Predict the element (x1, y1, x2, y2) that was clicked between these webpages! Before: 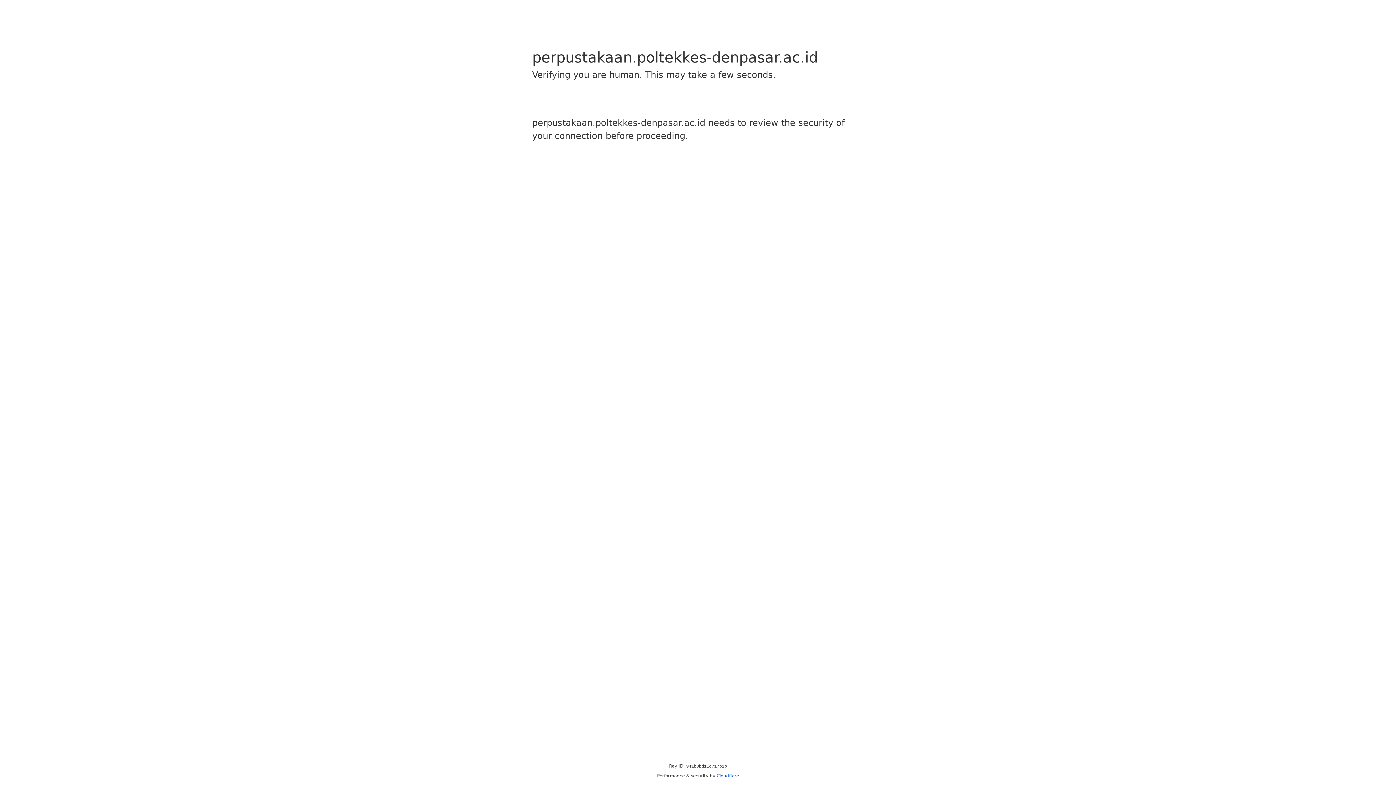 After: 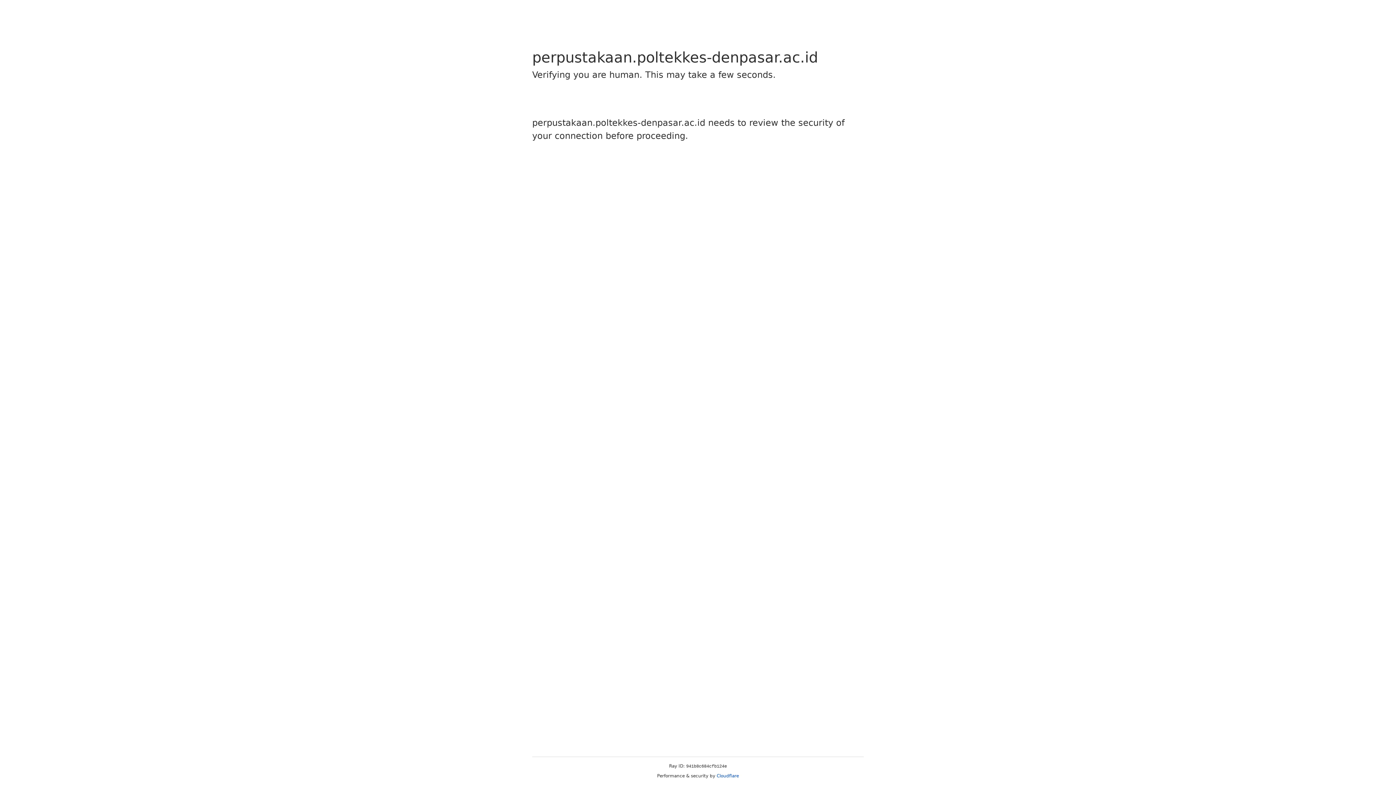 Action: bbox: (716, 773, 739, 778) label: Cloudflare